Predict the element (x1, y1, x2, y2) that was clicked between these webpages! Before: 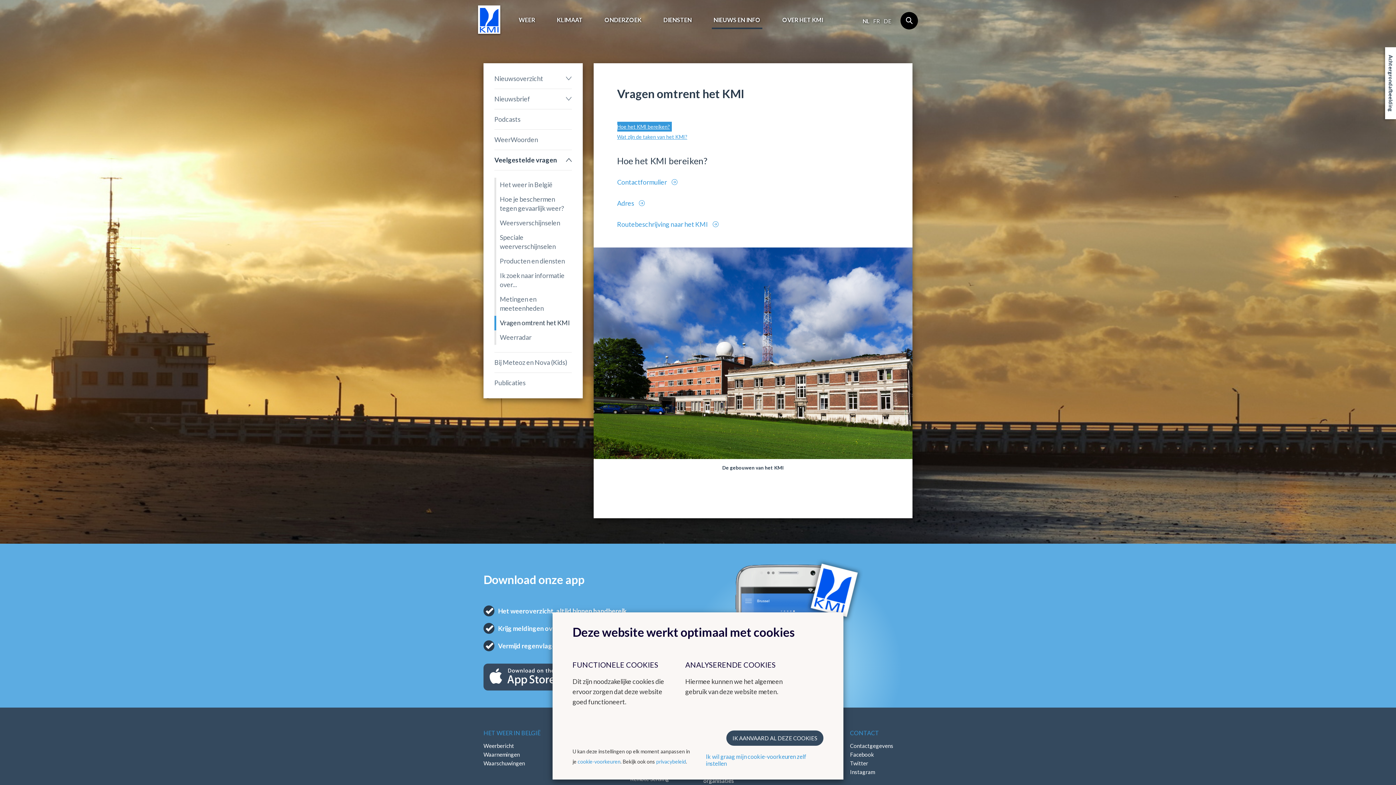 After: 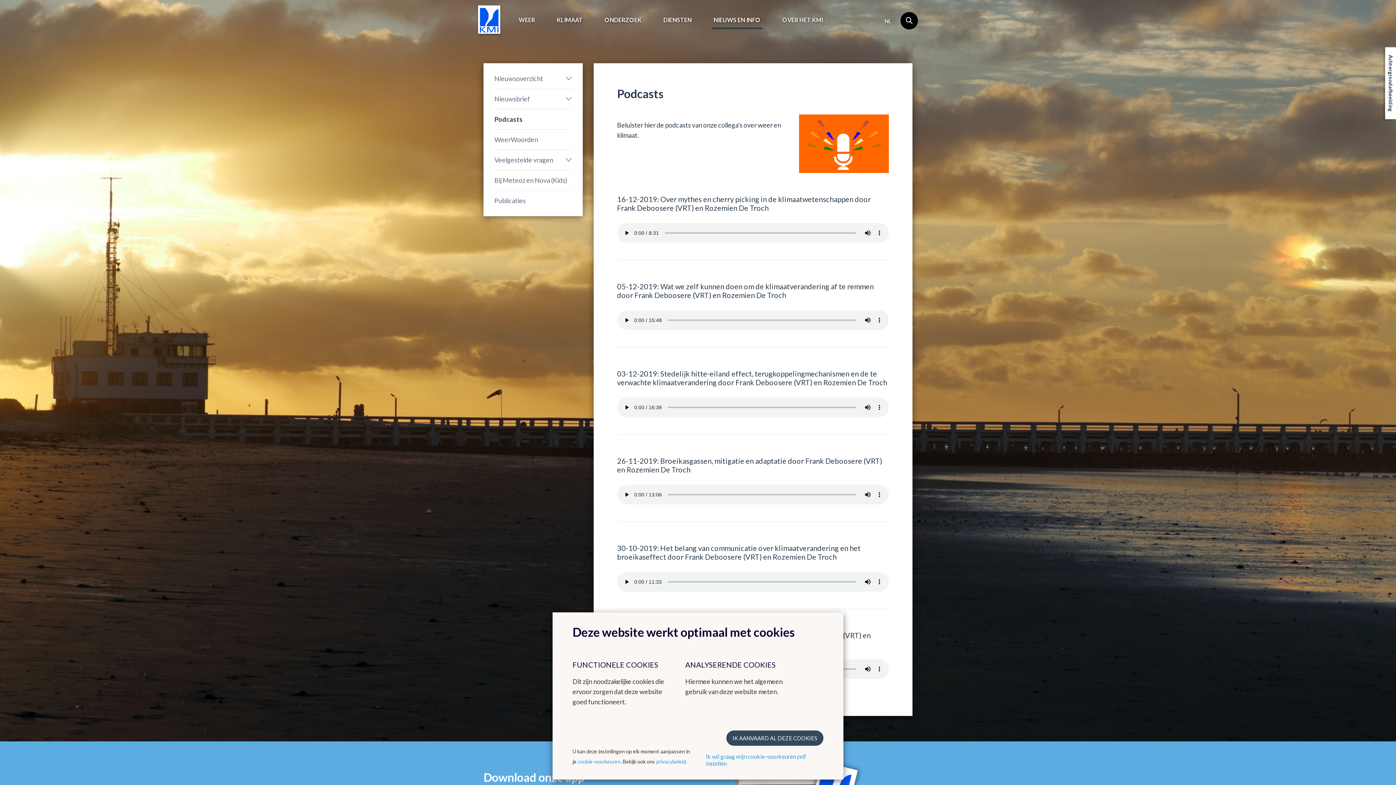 Action: bbox: (494, 108, 571, 129) label: Podcasts